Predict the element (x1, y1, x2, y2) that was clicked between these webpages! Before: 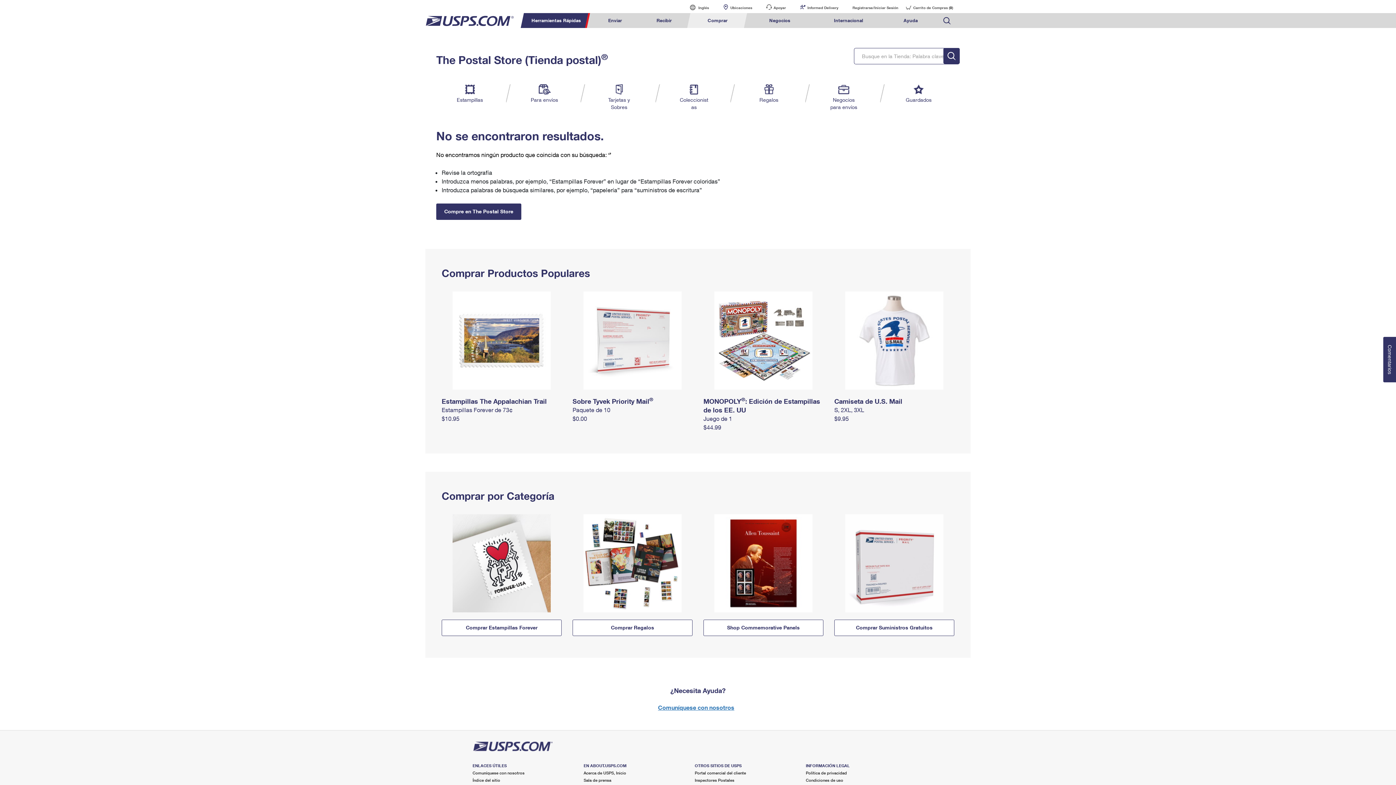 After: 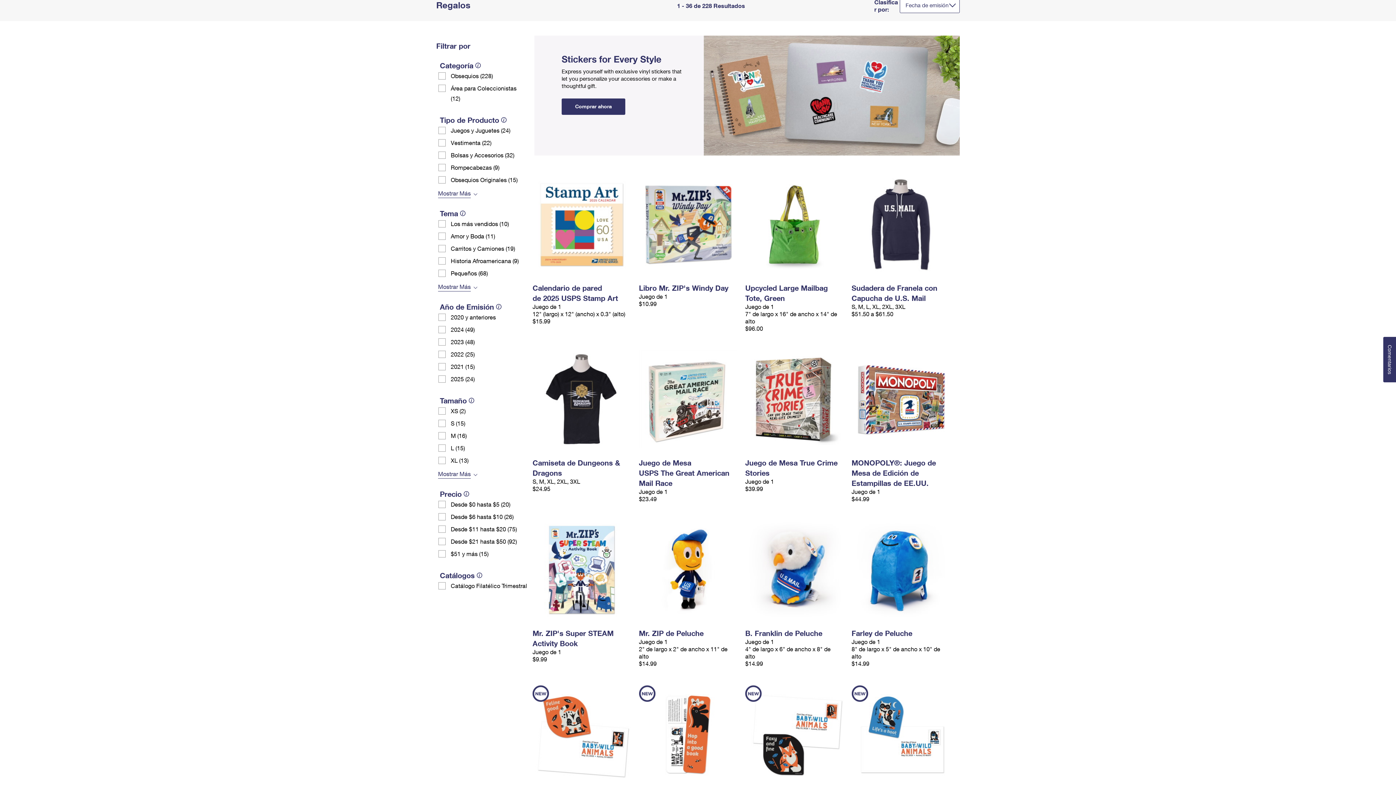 Action: label: Regalos bbox: (754, 84, 783, 103)